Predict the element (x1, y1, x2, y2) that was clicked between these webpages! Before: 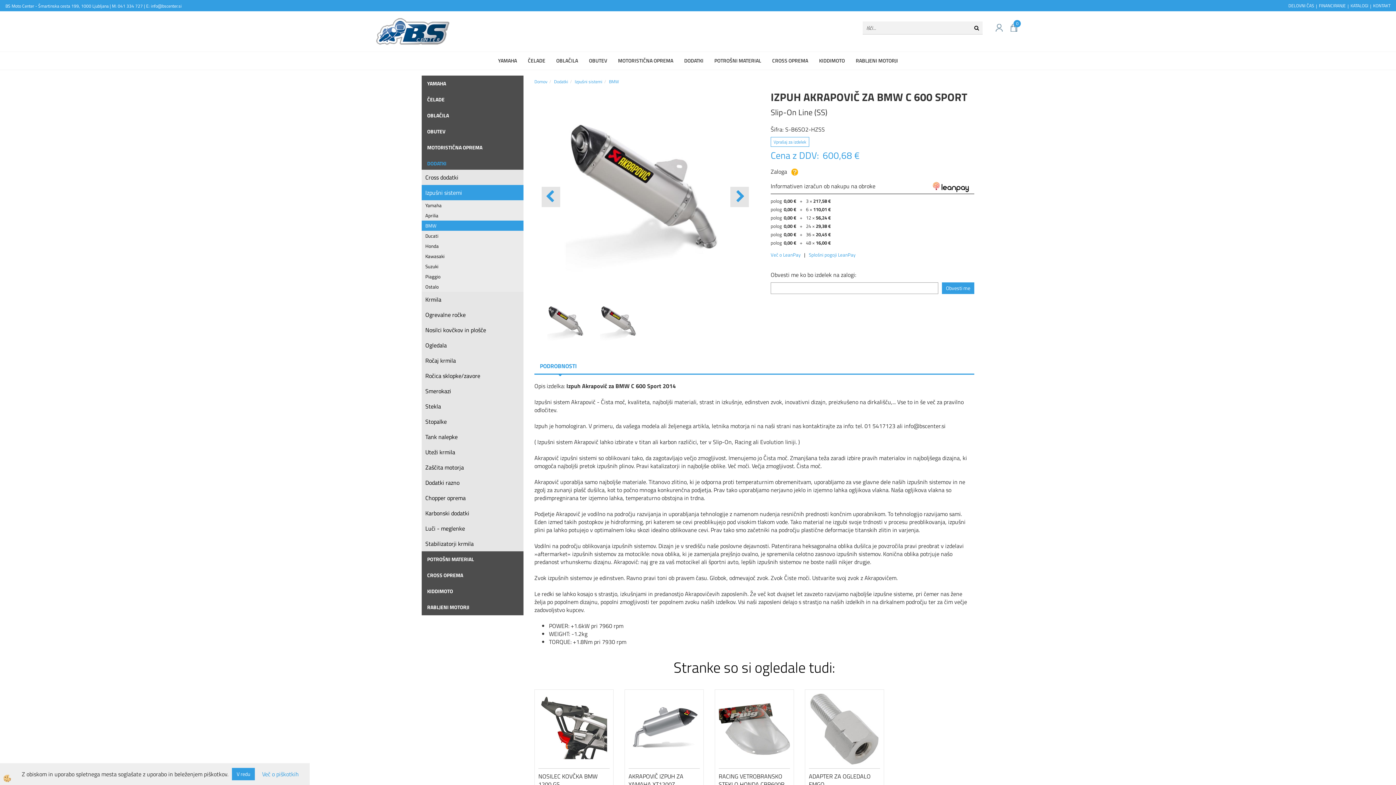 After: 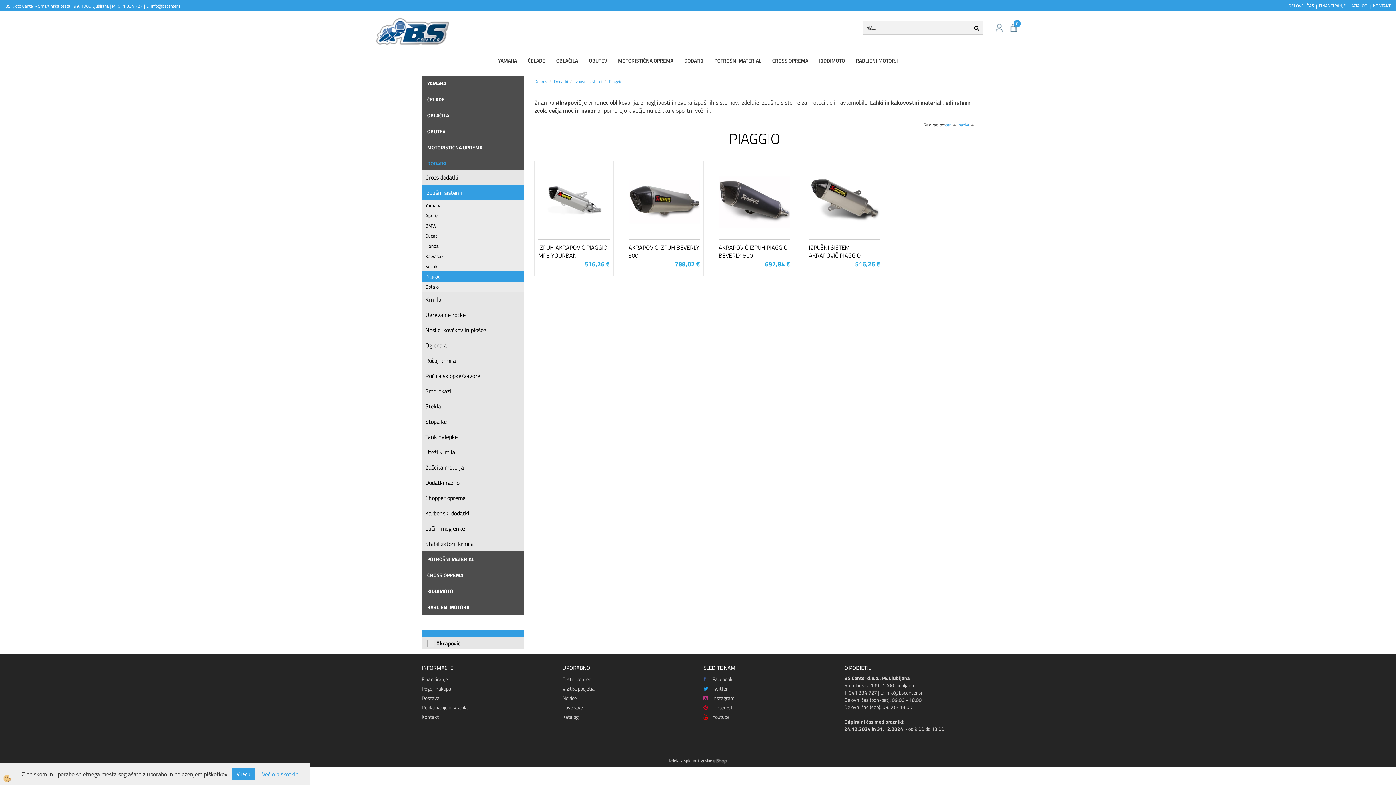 Action: label: Piaggio bbox: (421, 271, 523, 281)